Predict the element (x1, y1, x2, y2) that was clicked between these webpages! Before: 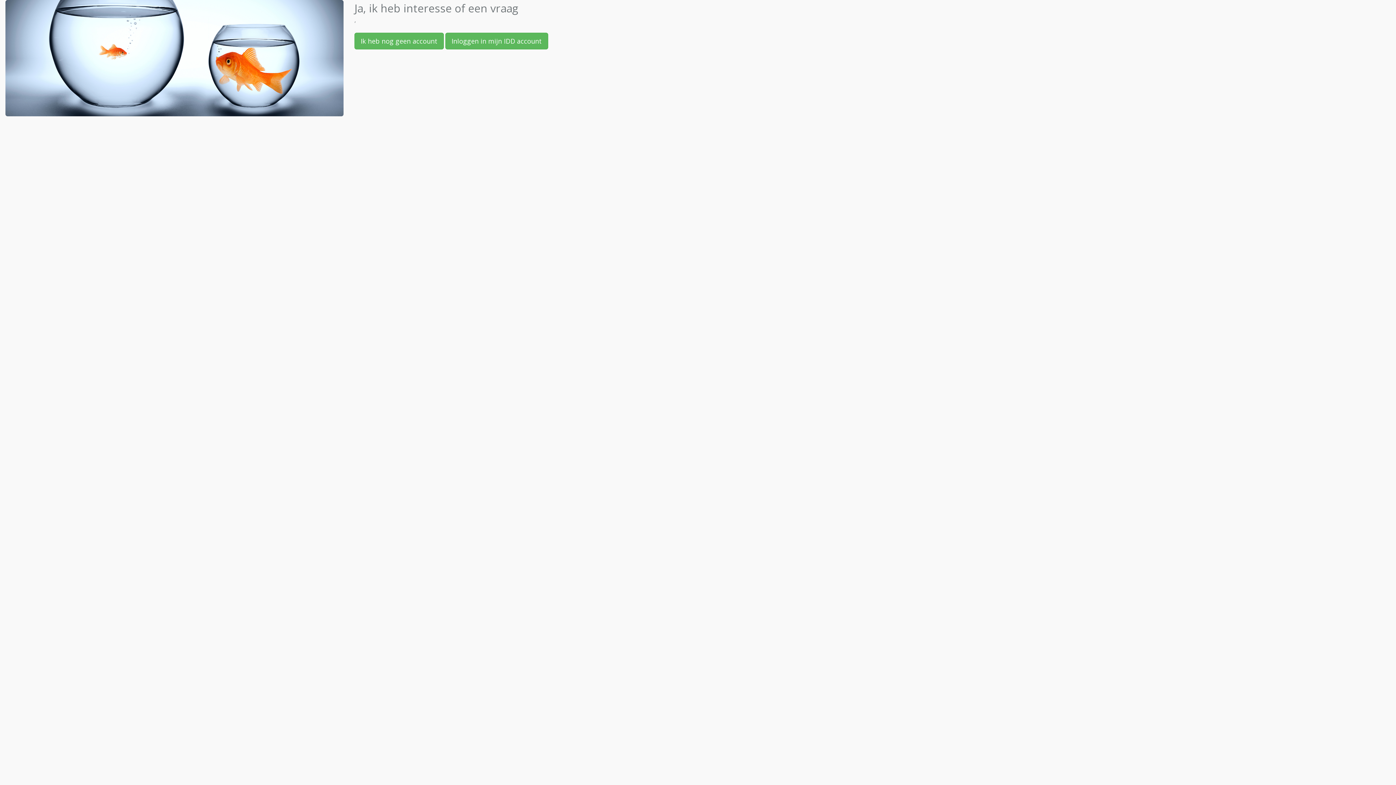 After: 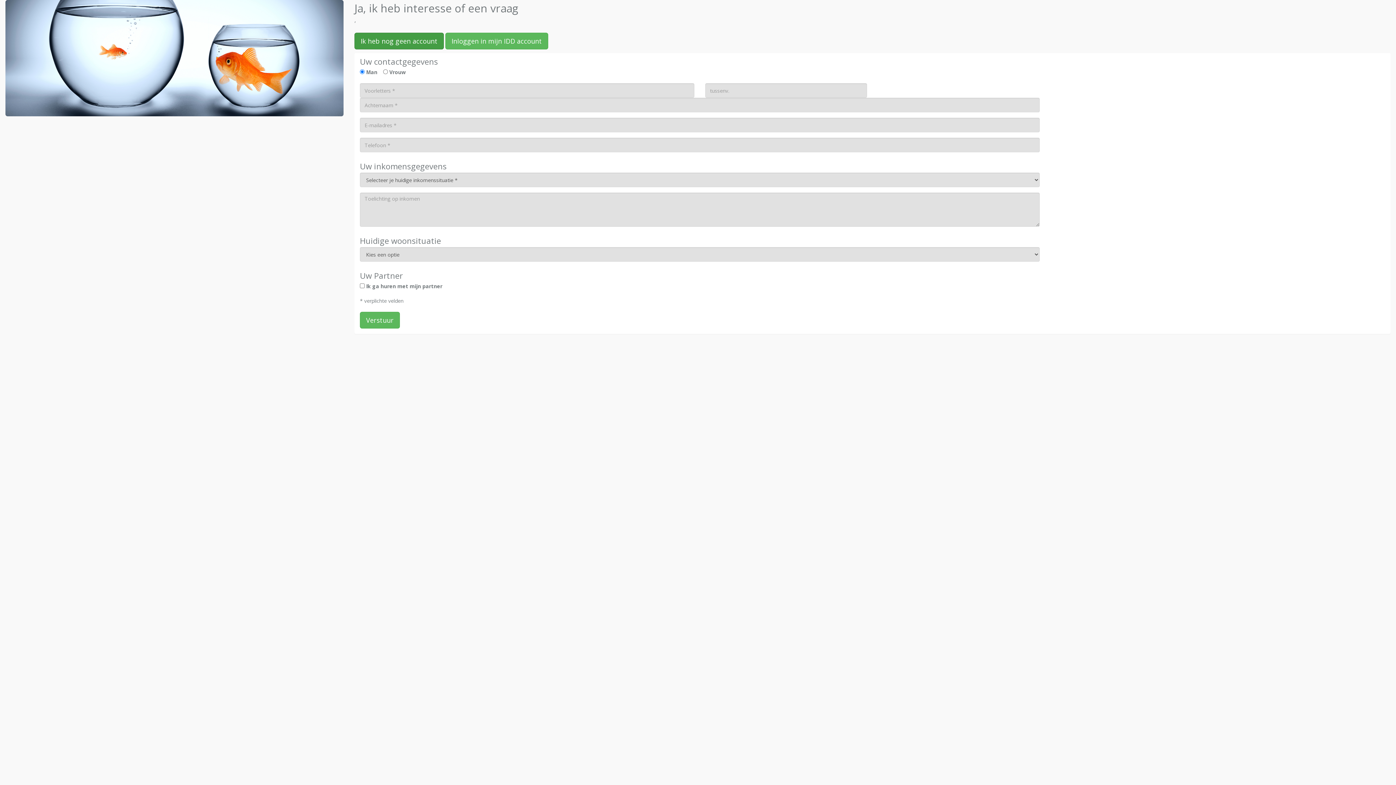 Action: bbox: (354, 32, 444, 49) label: Ik heb nog geen account